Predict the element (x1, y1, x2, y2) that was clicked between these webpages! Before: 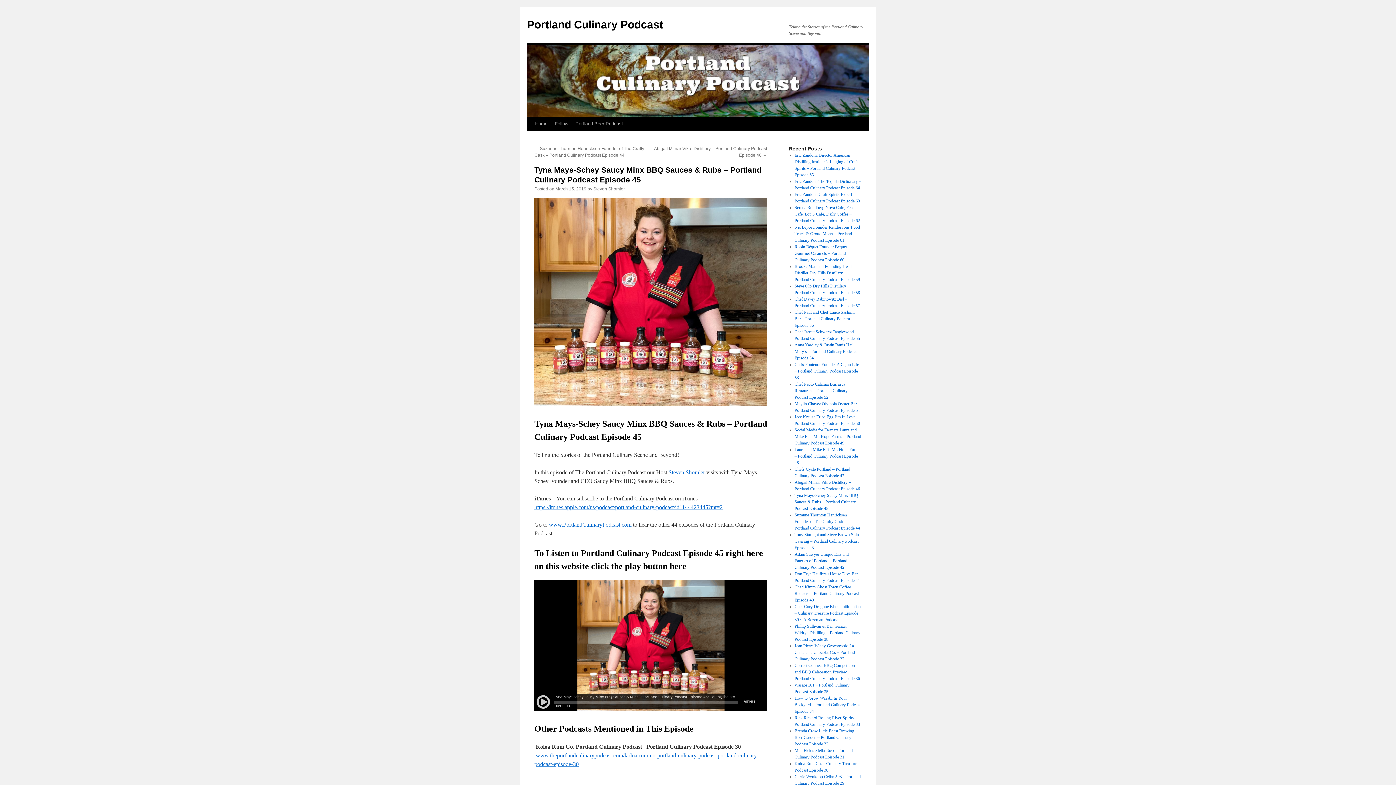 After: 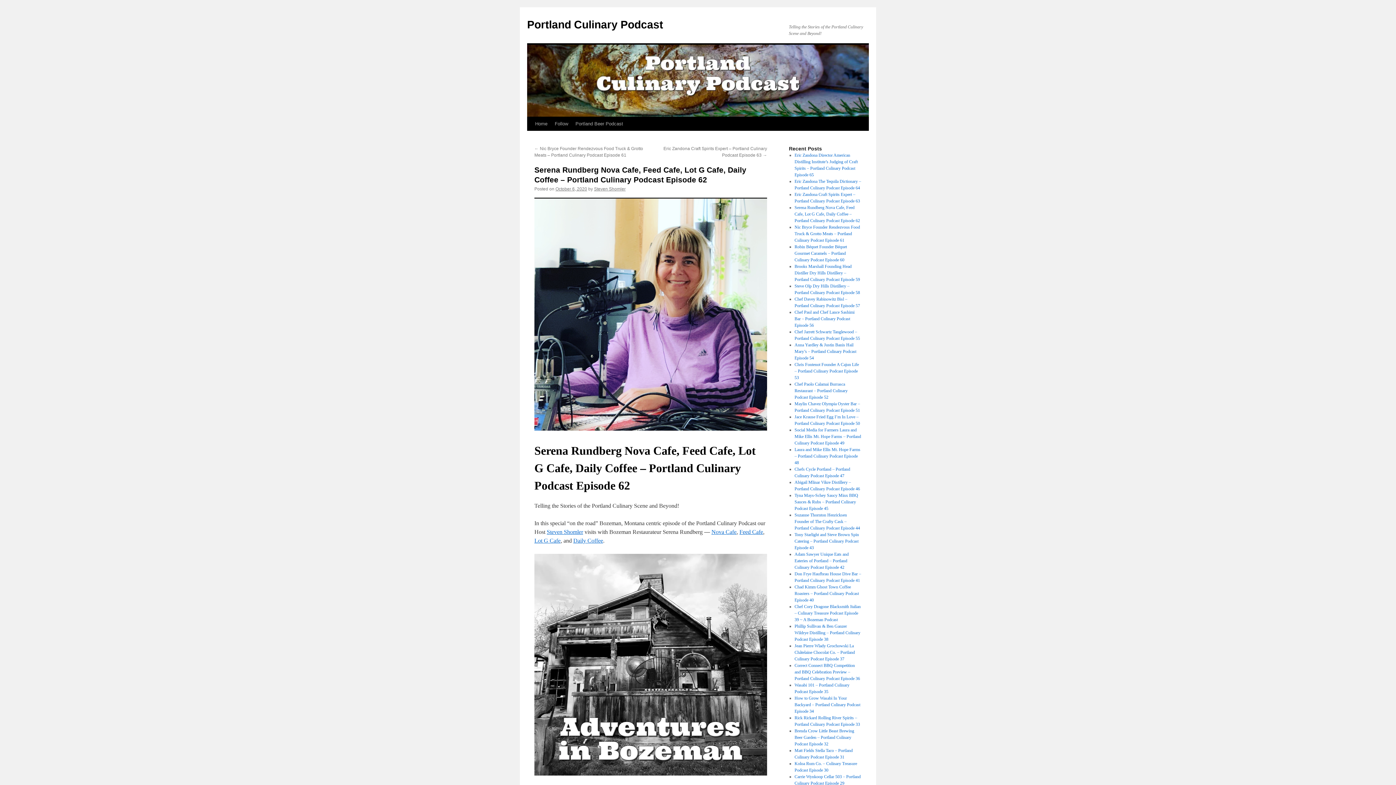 Action: bbox: (794, 205, 860, 223) label: Serena Rundberg Nova Cafe, Feed Cafe, Lot G Cafe, Daily Coffee – Portland Culinary Podcast Episode 62